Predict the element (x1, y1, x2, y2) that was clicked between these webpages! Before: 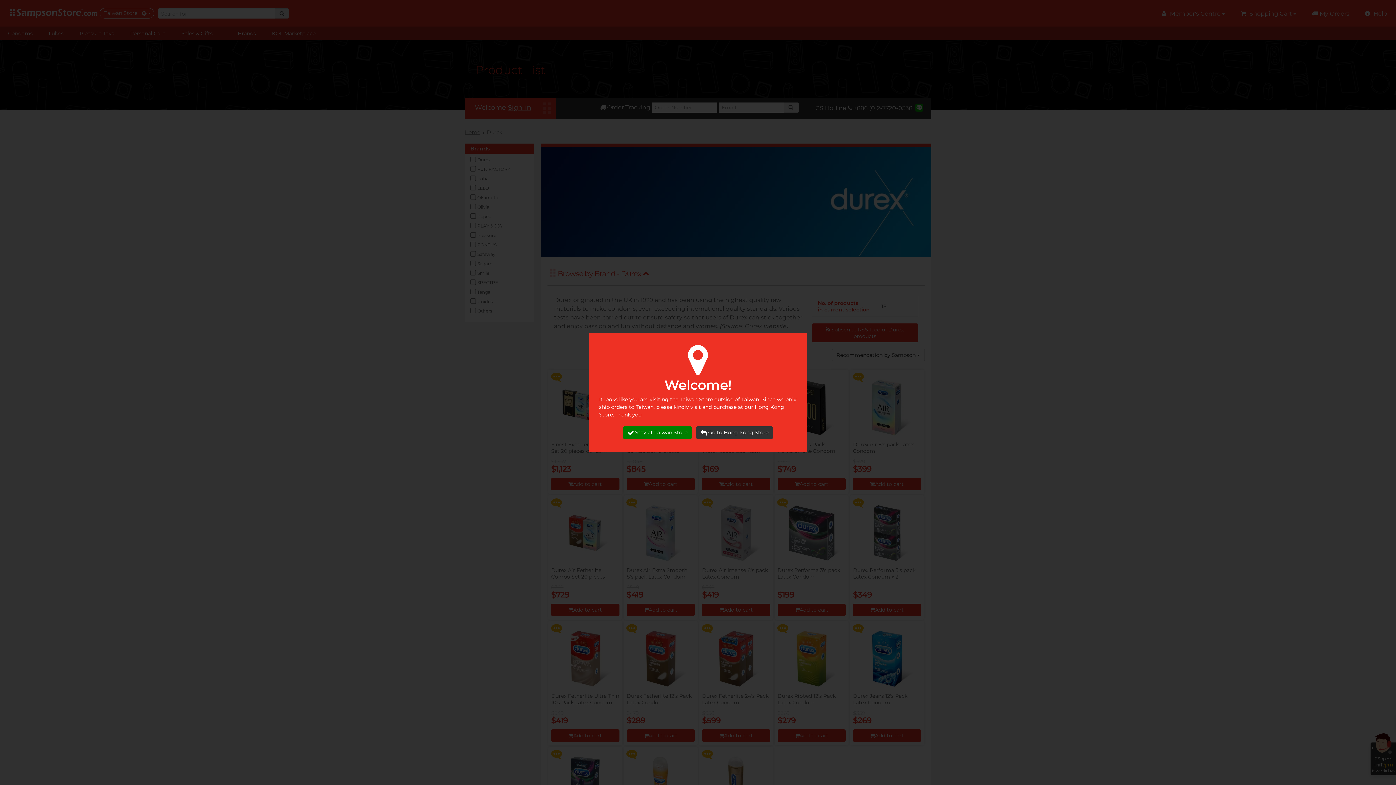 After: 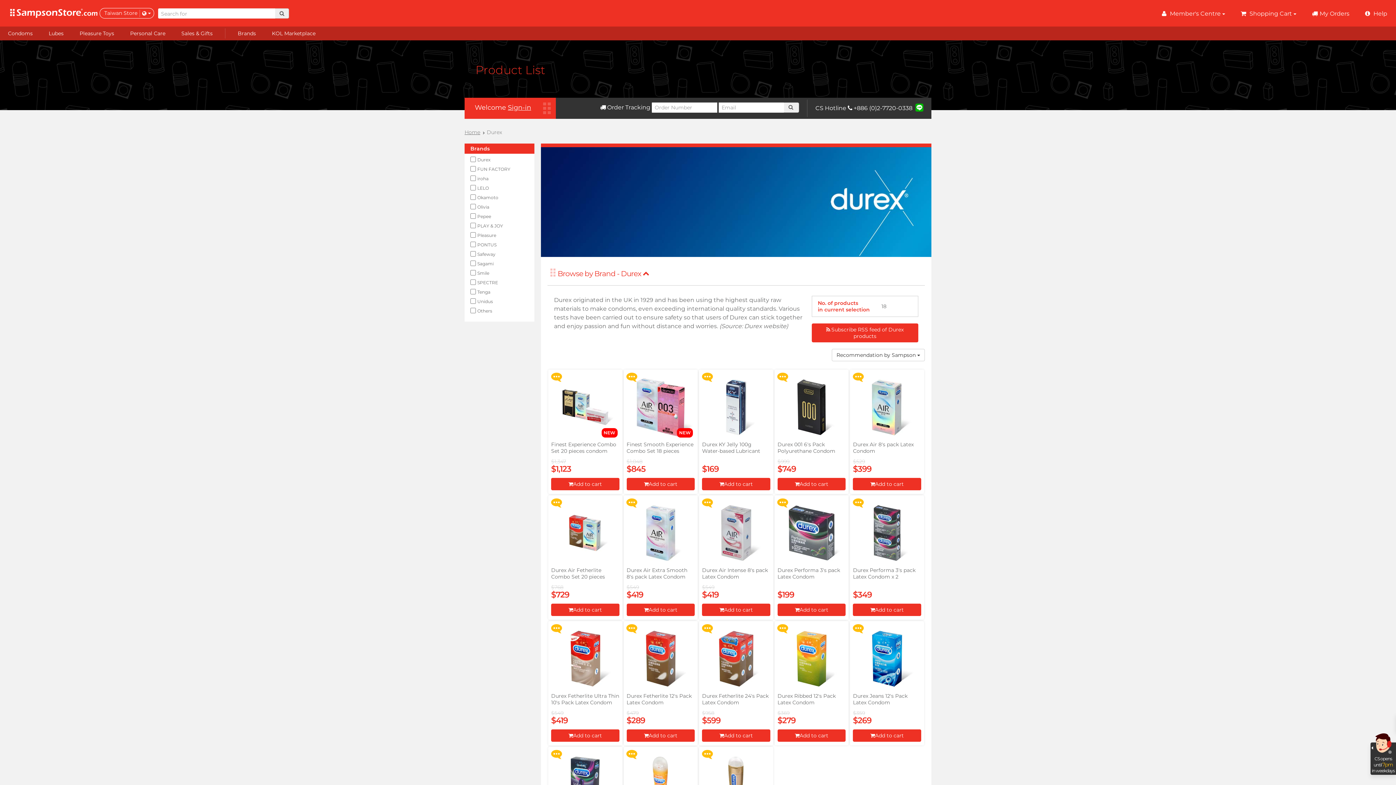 Action: bbox: (623, 426, 692, 439) label: Stay at Taiwan Store